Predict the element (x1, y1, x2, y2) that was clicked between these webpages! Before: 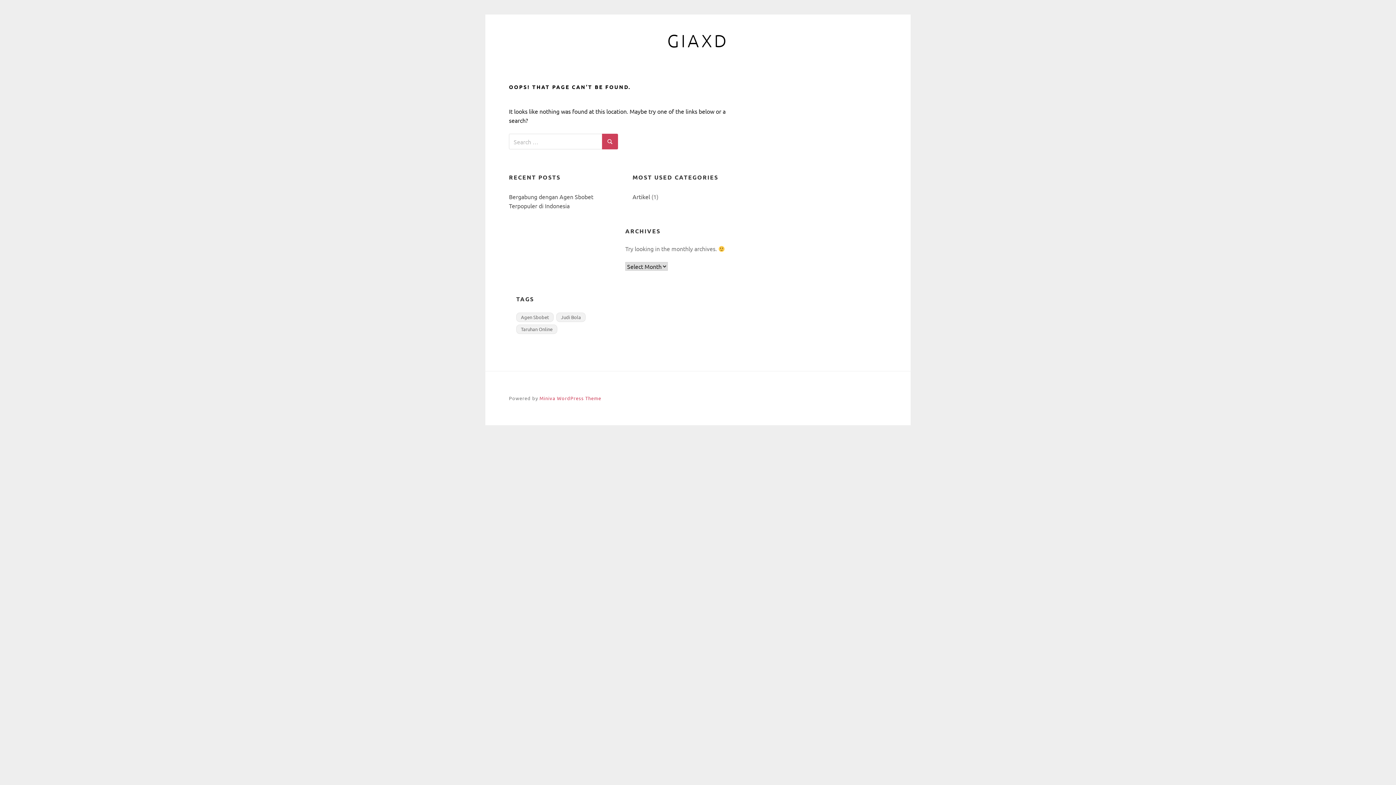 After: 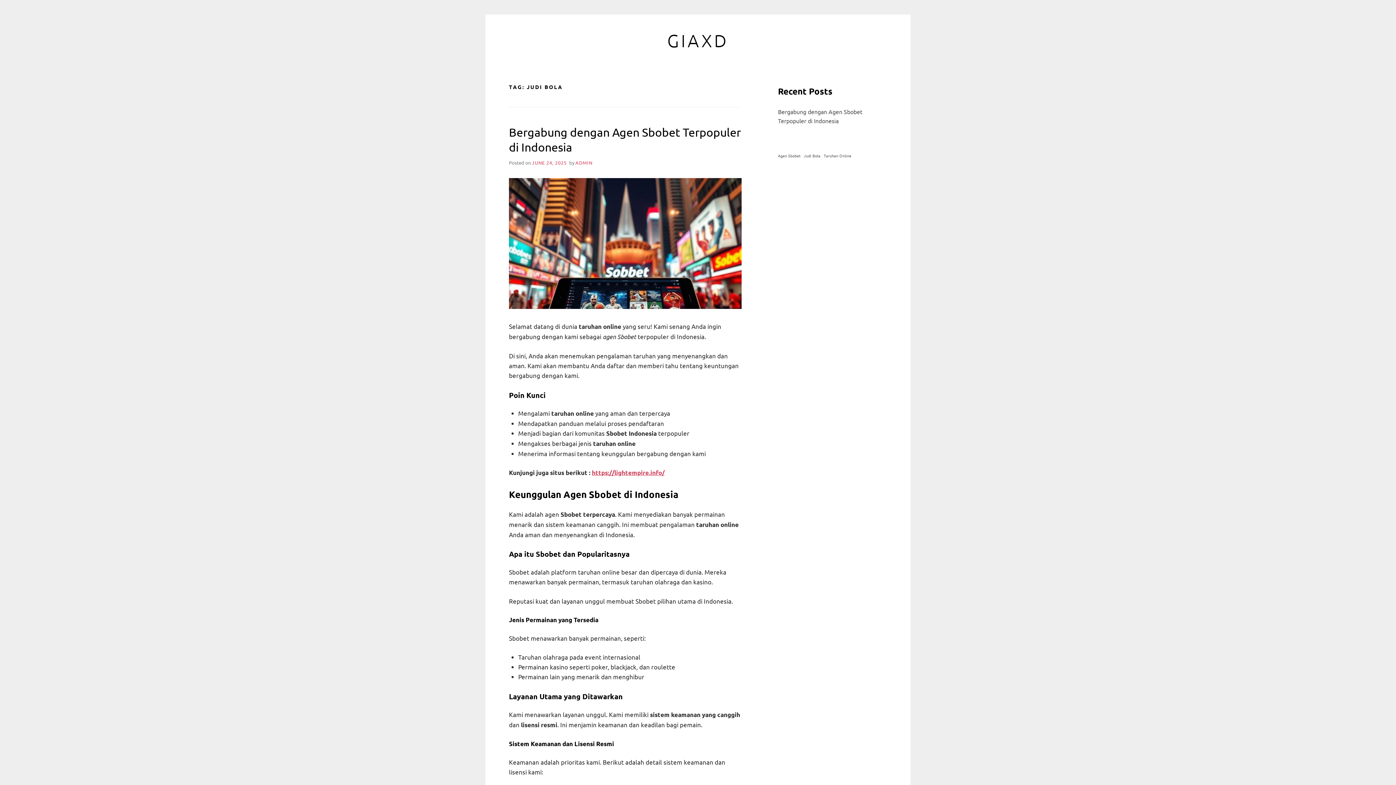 Action: bbox: (556, 312, 585, 322) label: Judi Bola (1 item)